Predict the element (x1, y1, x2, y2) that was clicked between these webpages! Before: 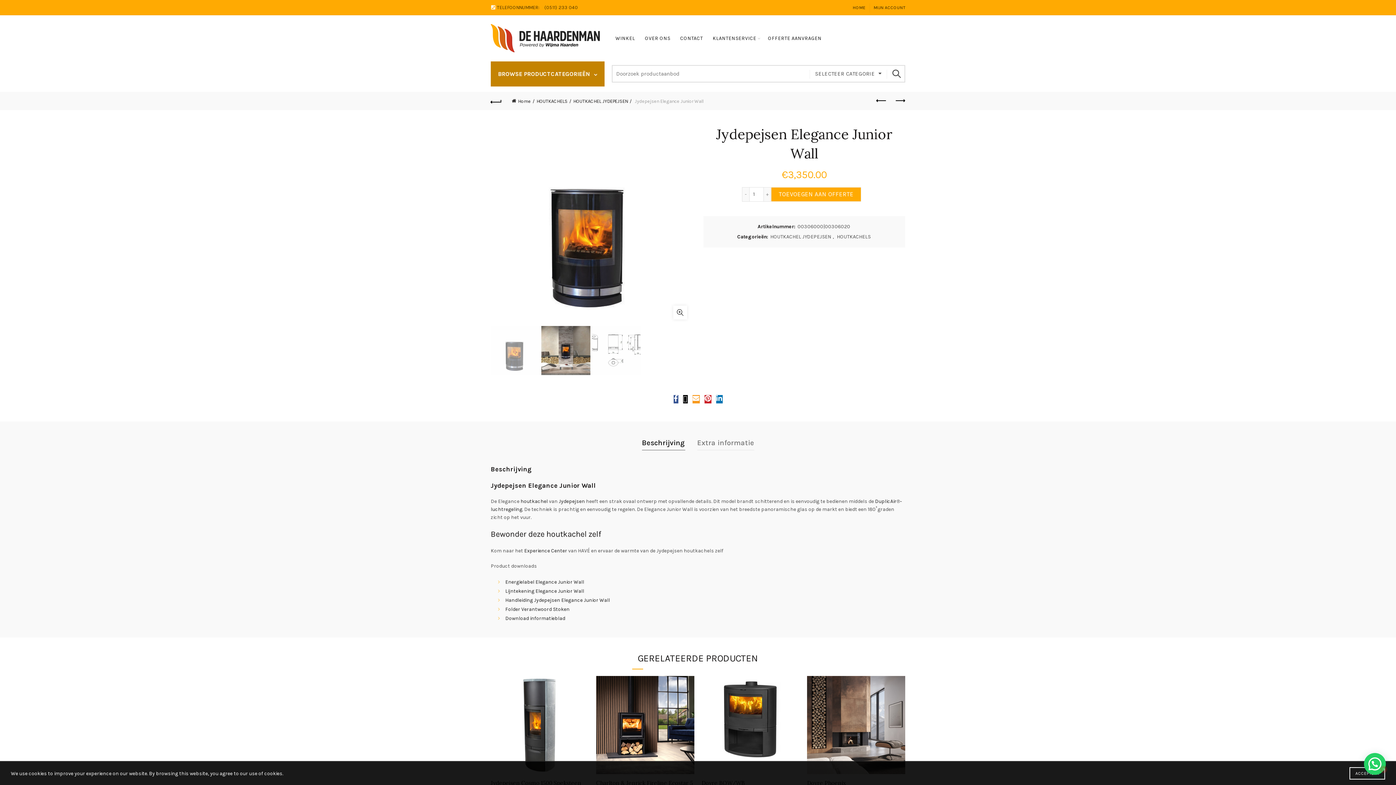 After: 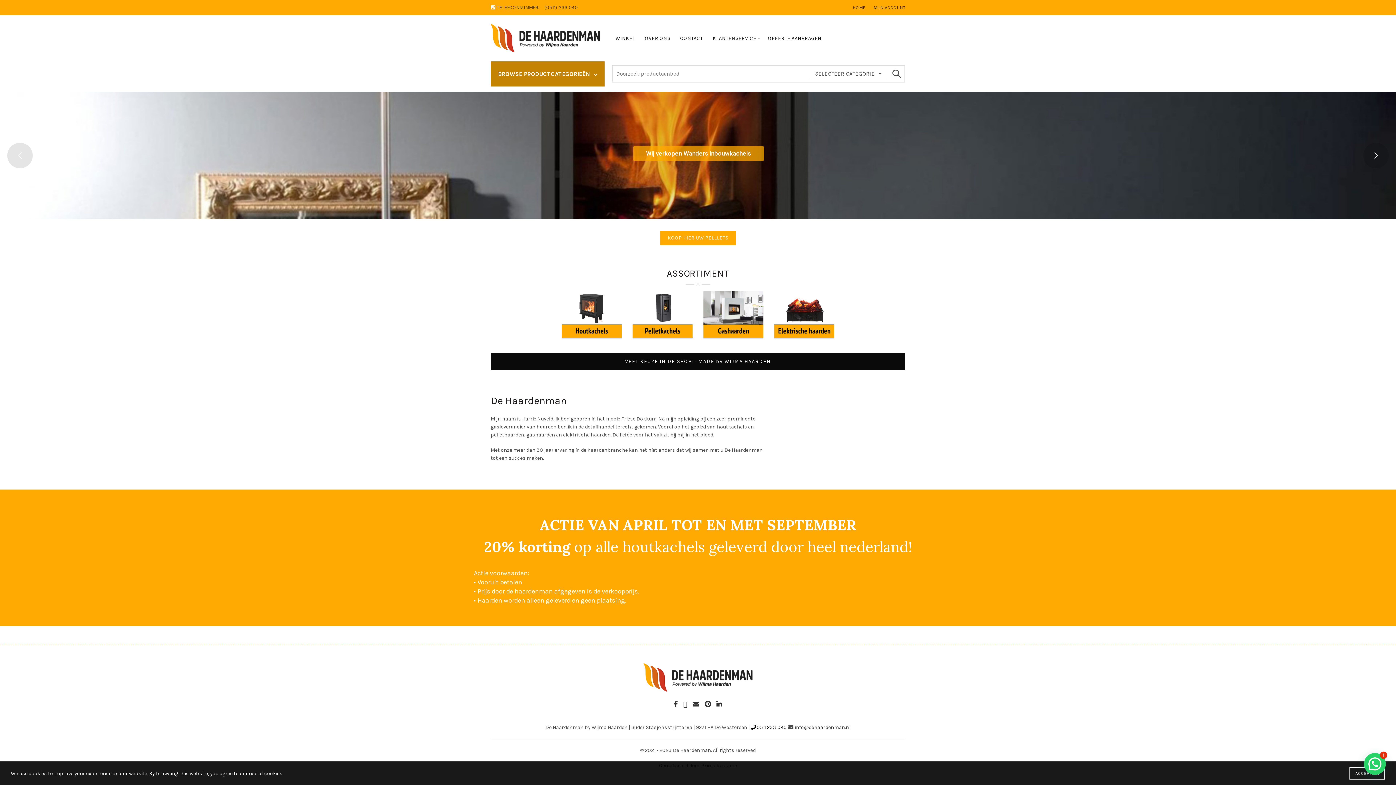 Action: bbox: (512, 98, 534, 103) label: Home